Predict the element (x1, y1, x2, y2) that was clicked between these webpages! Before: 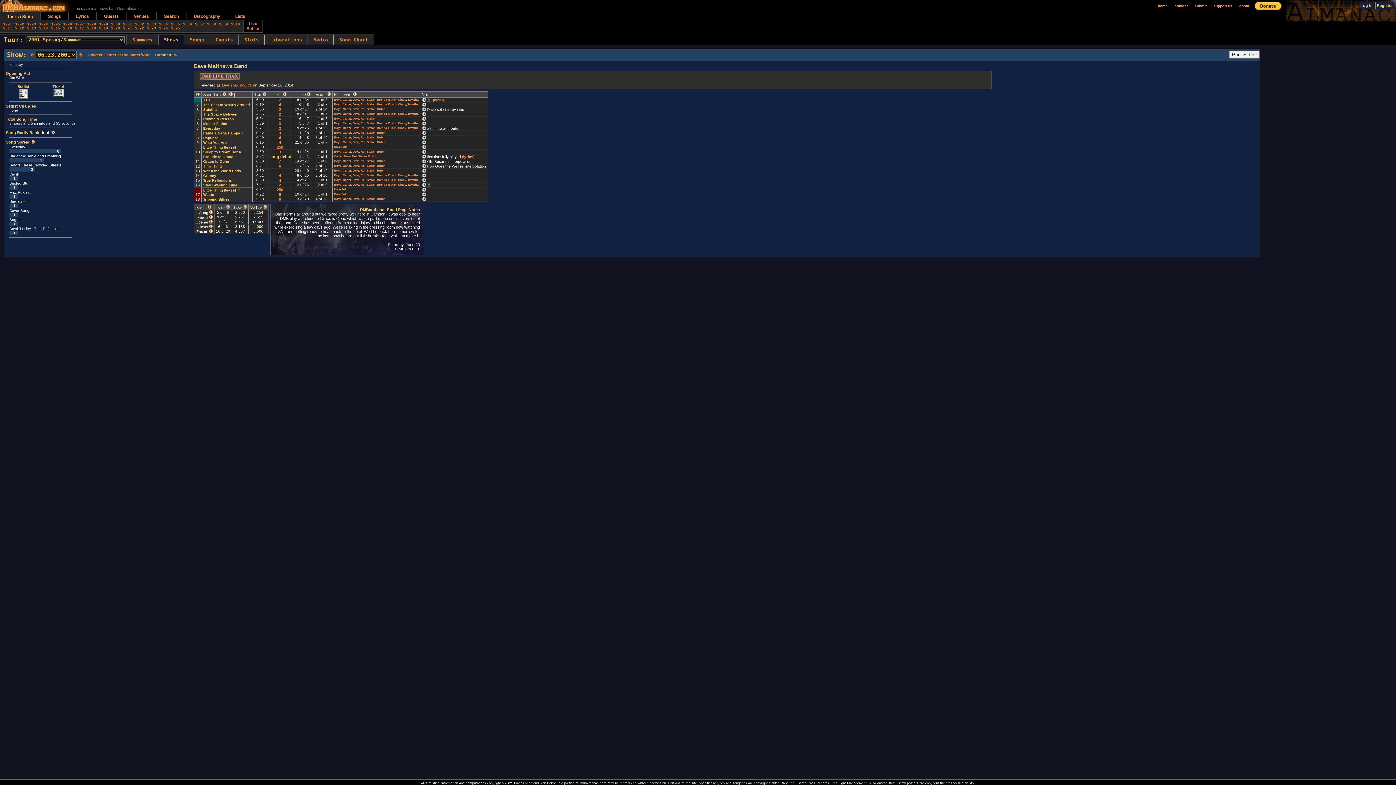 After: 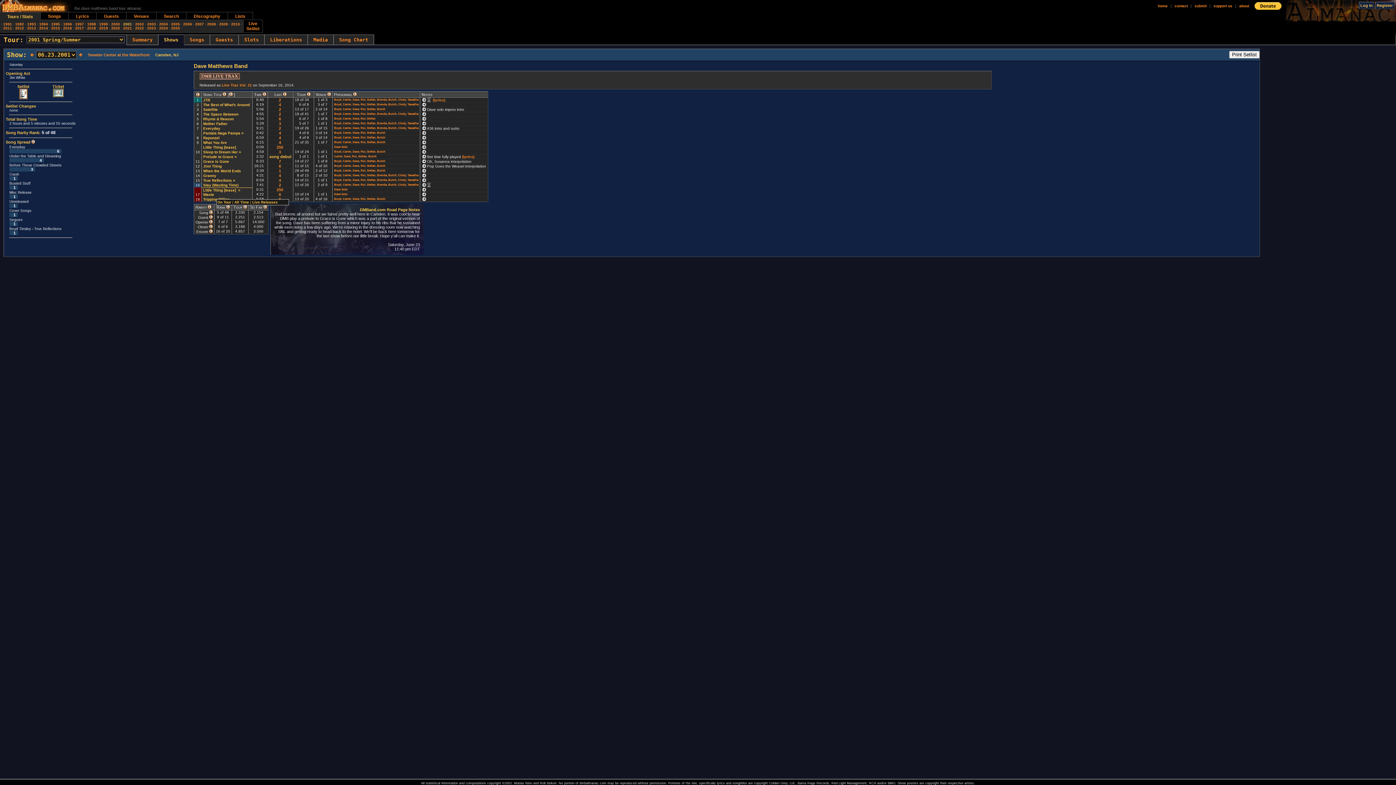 Action: bbox: (203, 197, 229, 201) label: Tripping Billies